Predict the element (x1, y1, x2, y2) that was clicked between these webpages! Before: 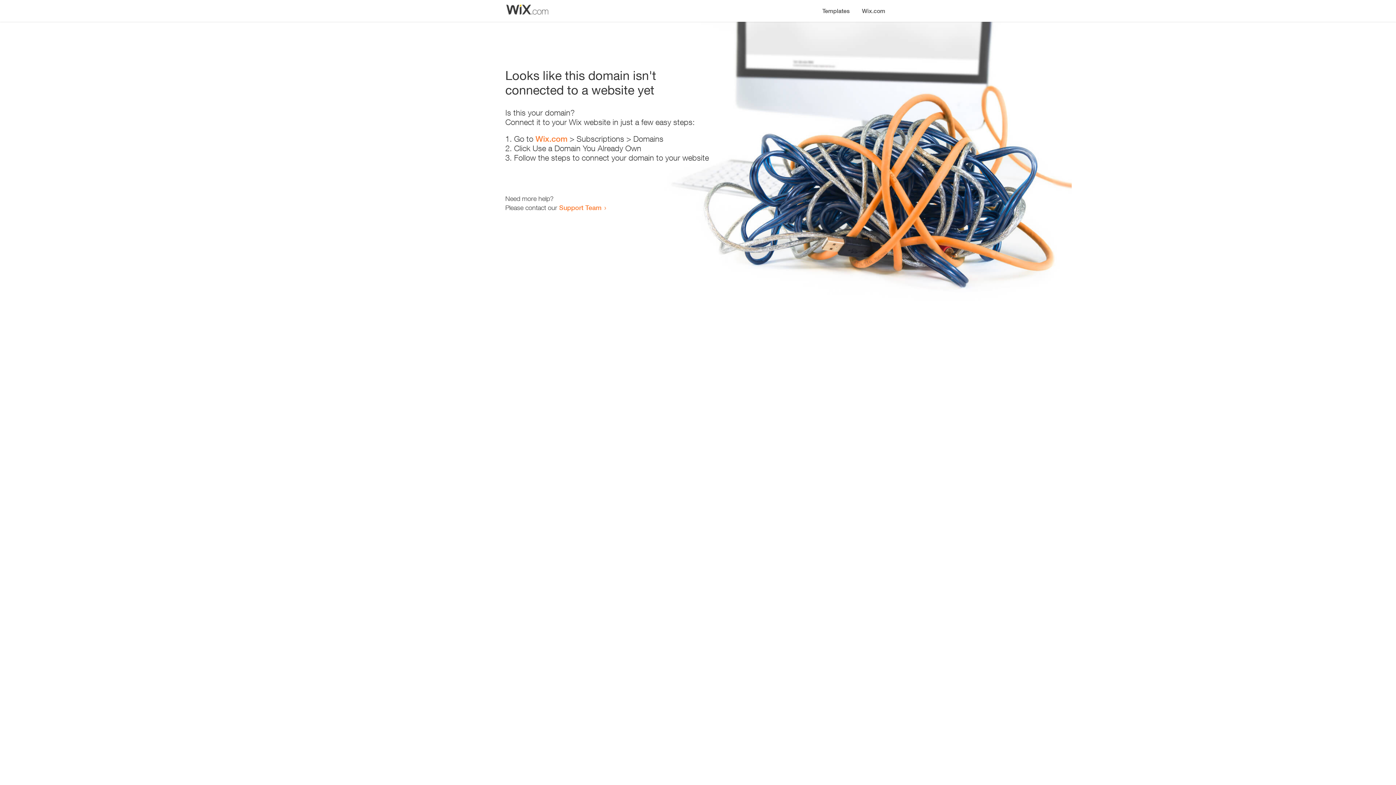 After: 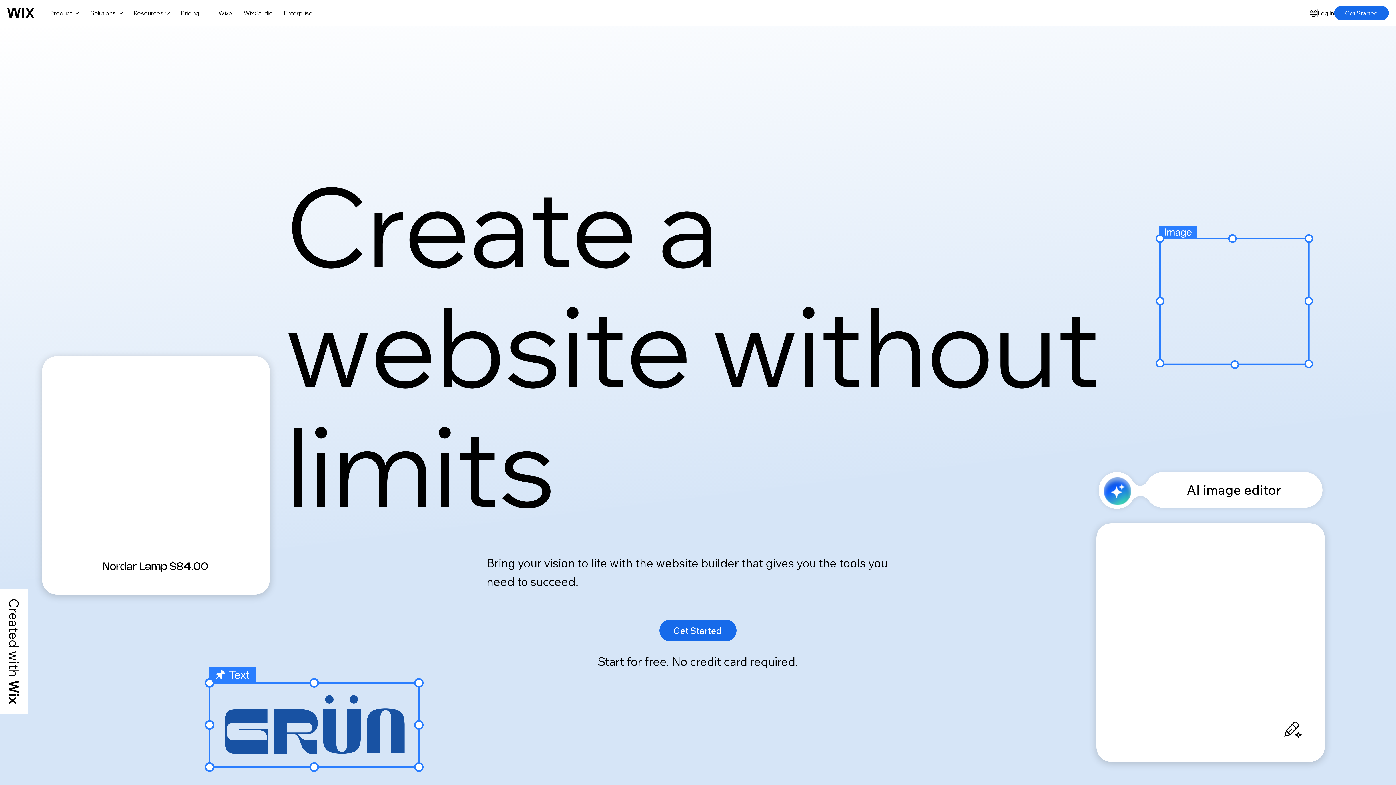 Action: bbox: (535, 134, 567, 143) label: Wix.com